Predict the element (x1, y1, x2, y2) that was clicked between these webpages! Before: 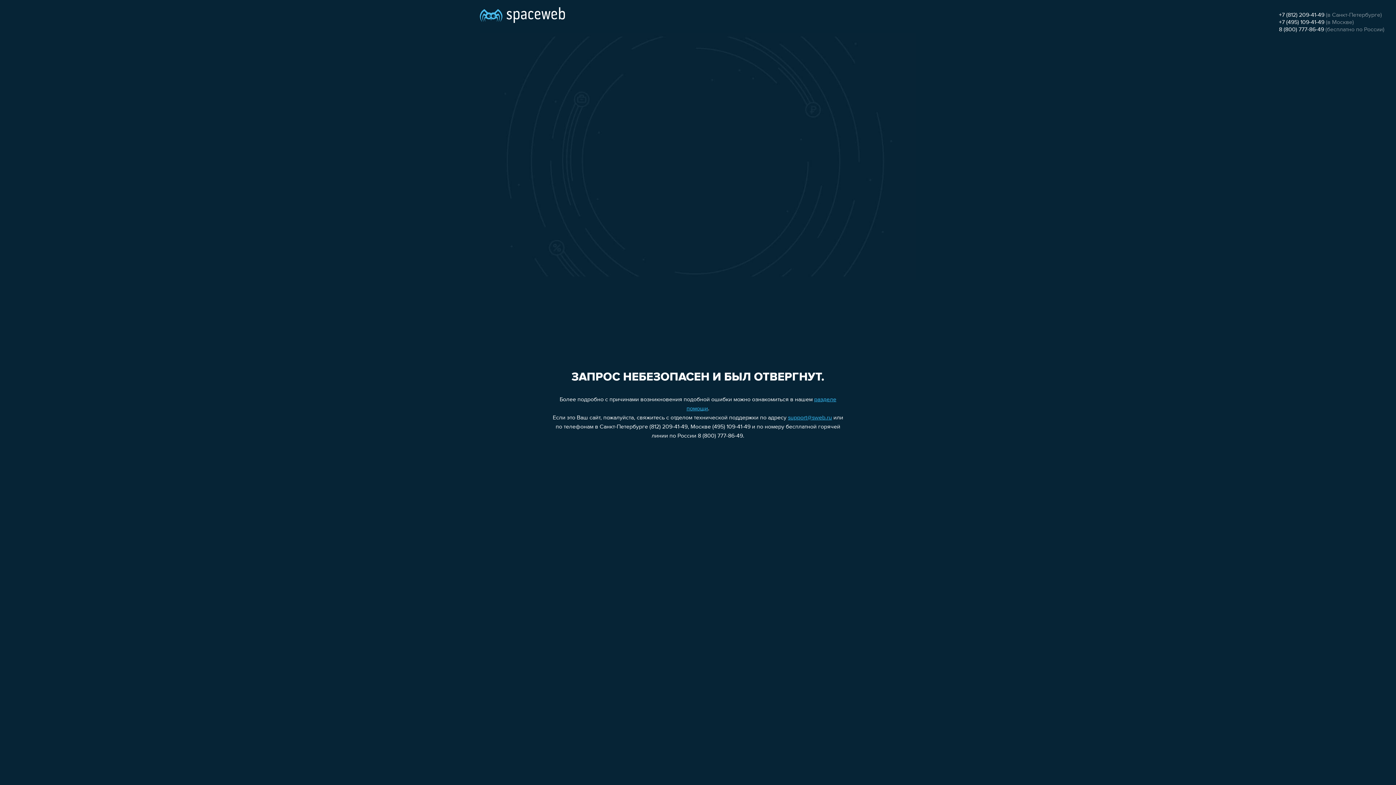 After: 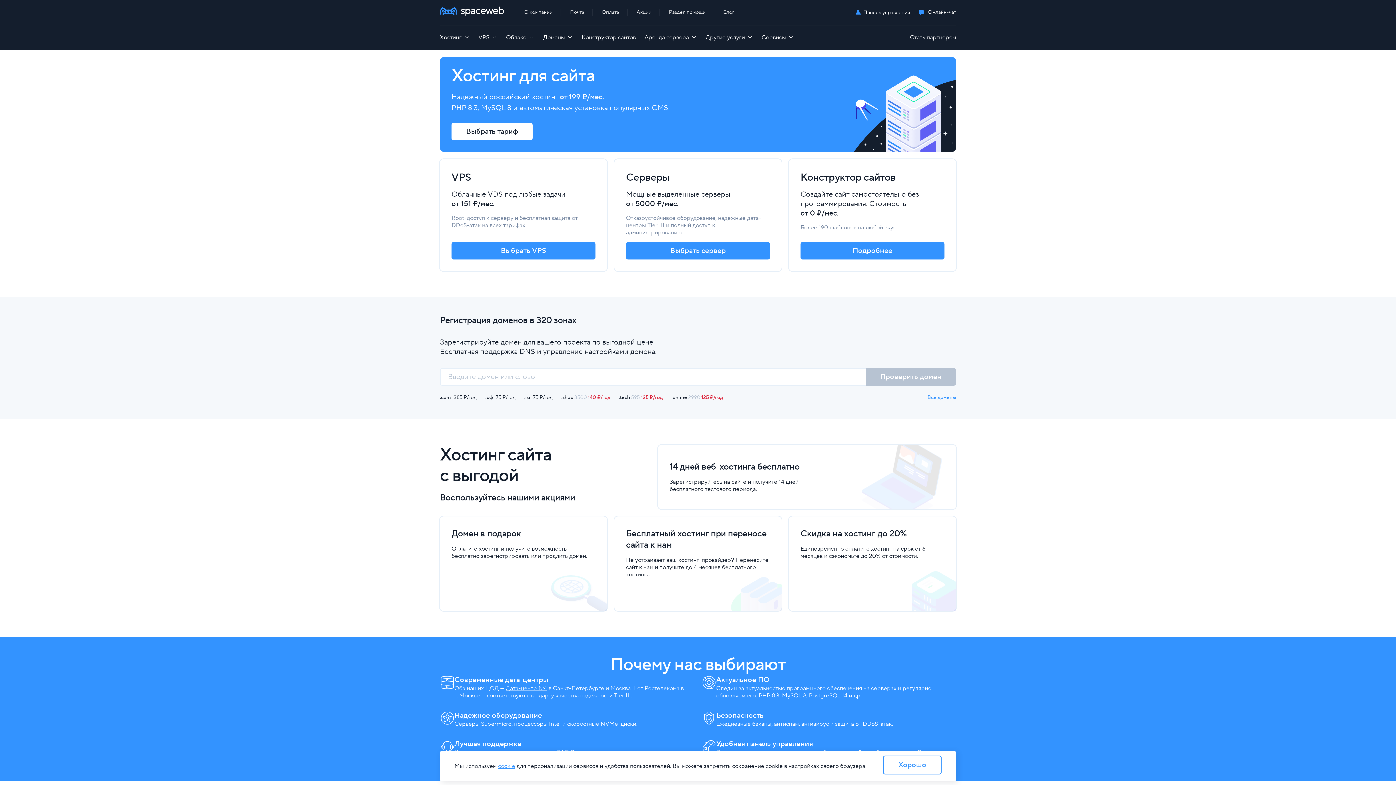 Action: bbox: (480, 0, 565, 25)